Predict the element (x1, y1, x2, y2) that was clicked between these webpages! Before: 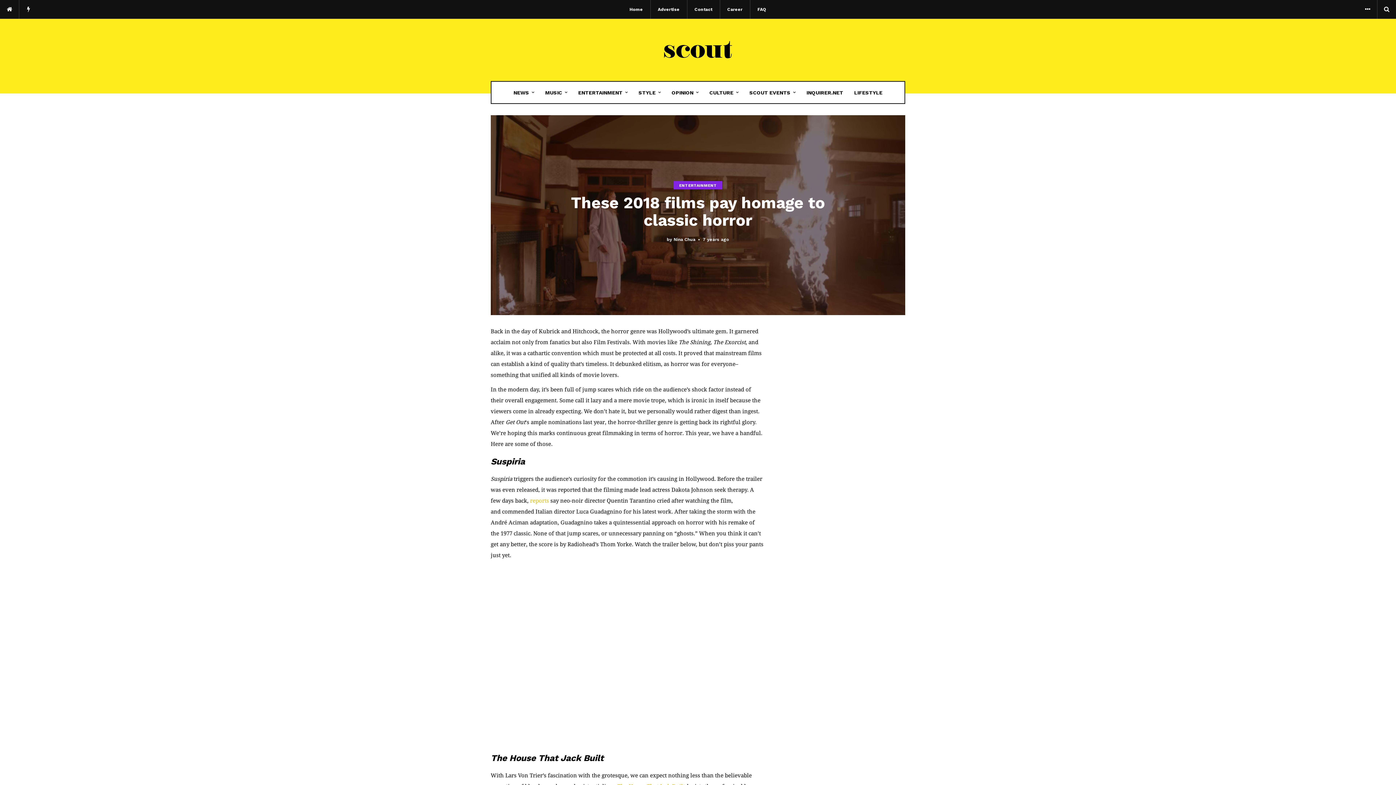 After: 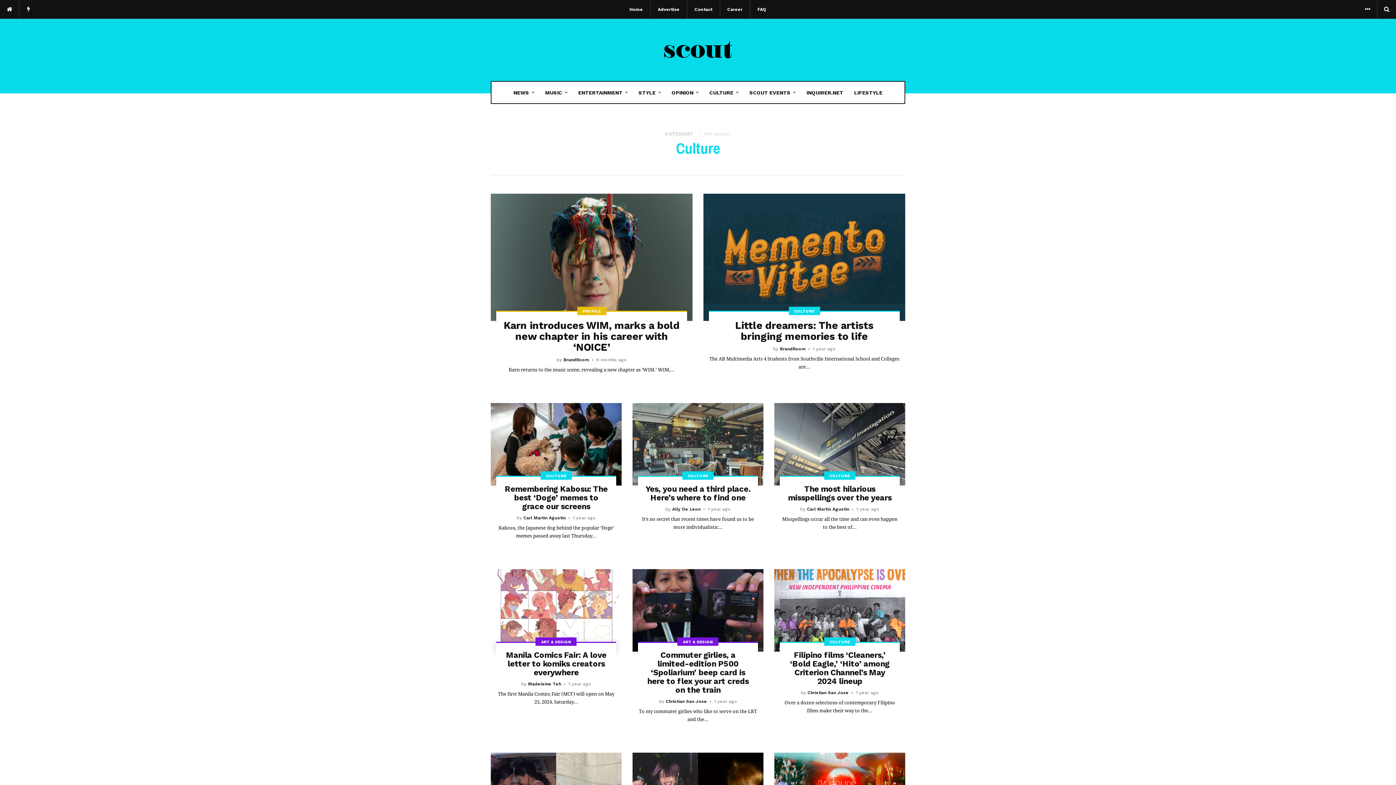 Action: bbox: (704, 81, 744, 103) label: CULTURE